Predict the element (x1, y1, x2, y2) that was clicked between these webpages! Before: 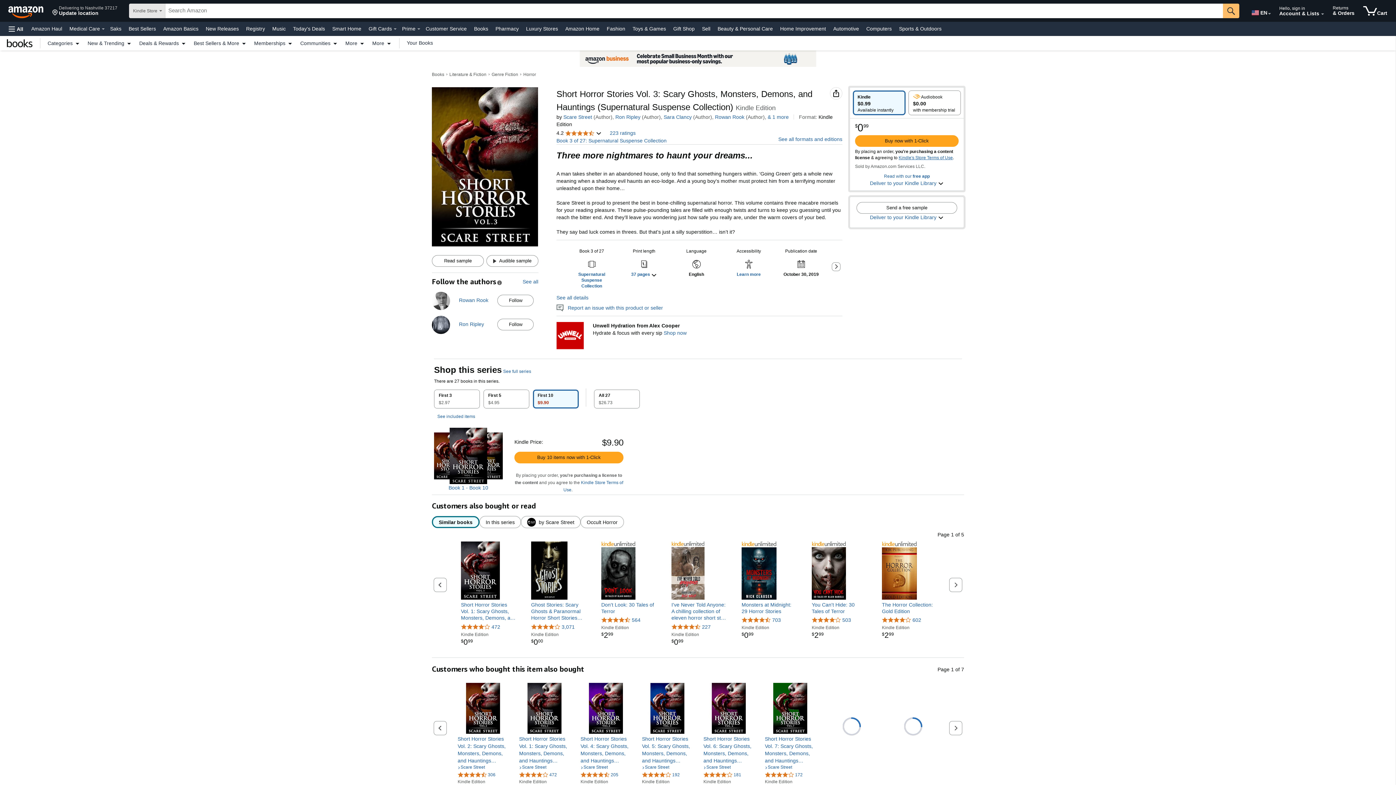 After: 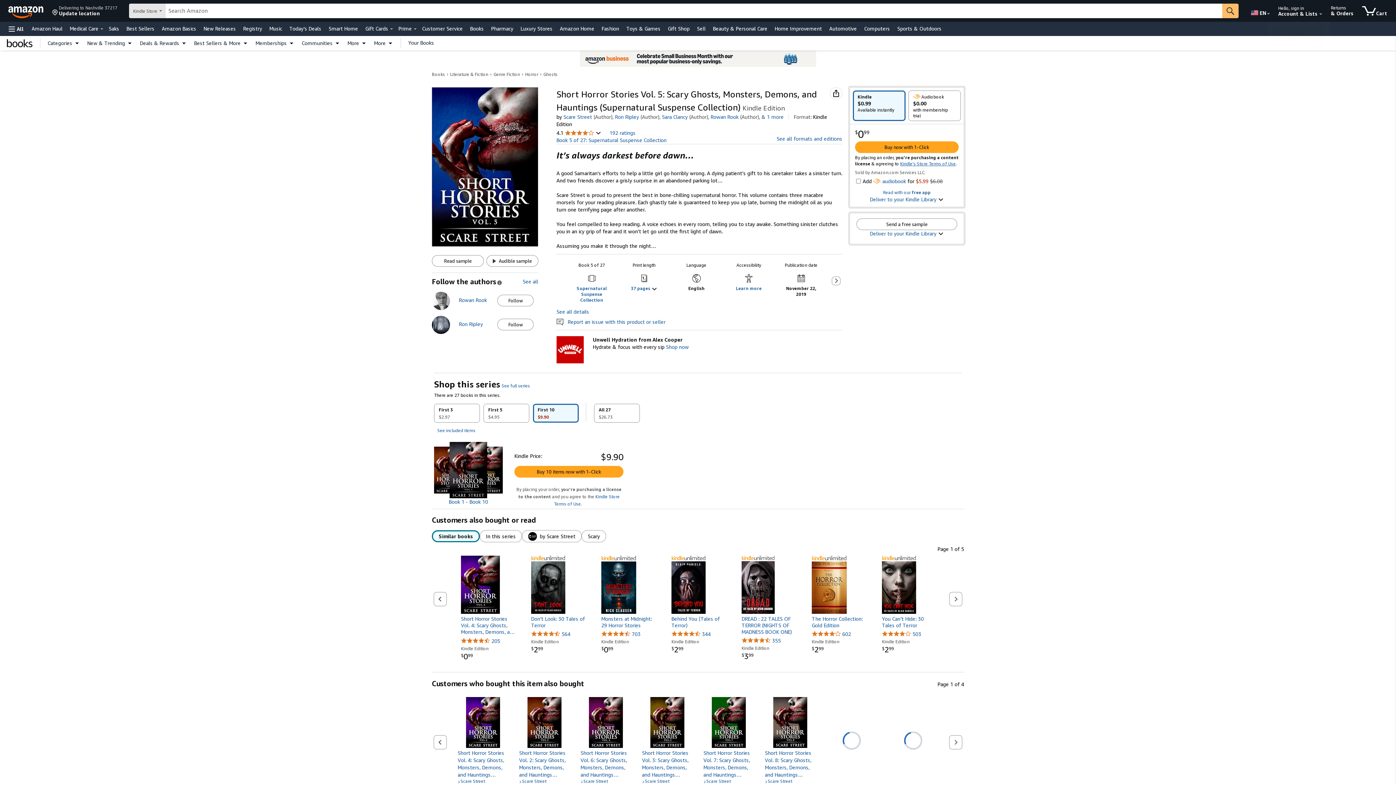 Action: bbox: (642, 683, 693, 734)